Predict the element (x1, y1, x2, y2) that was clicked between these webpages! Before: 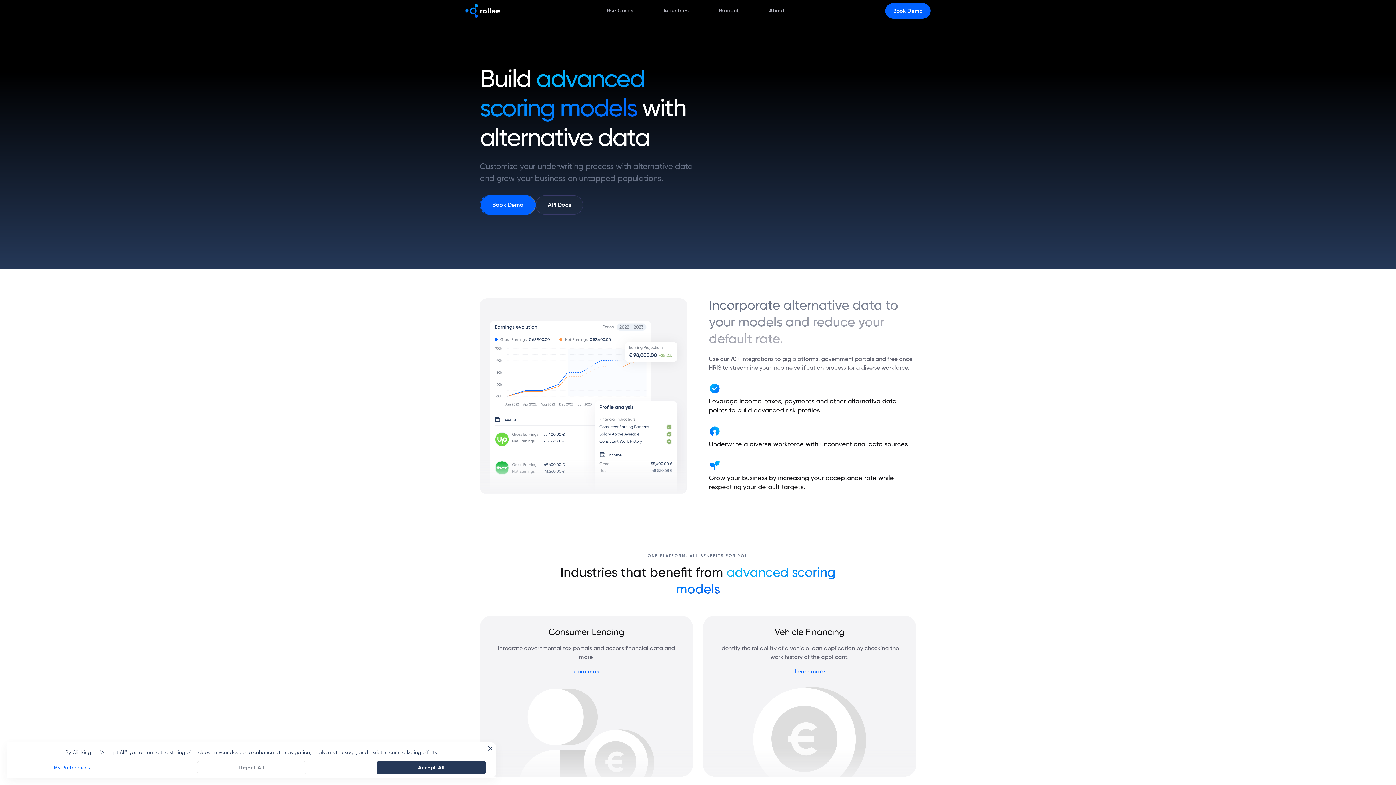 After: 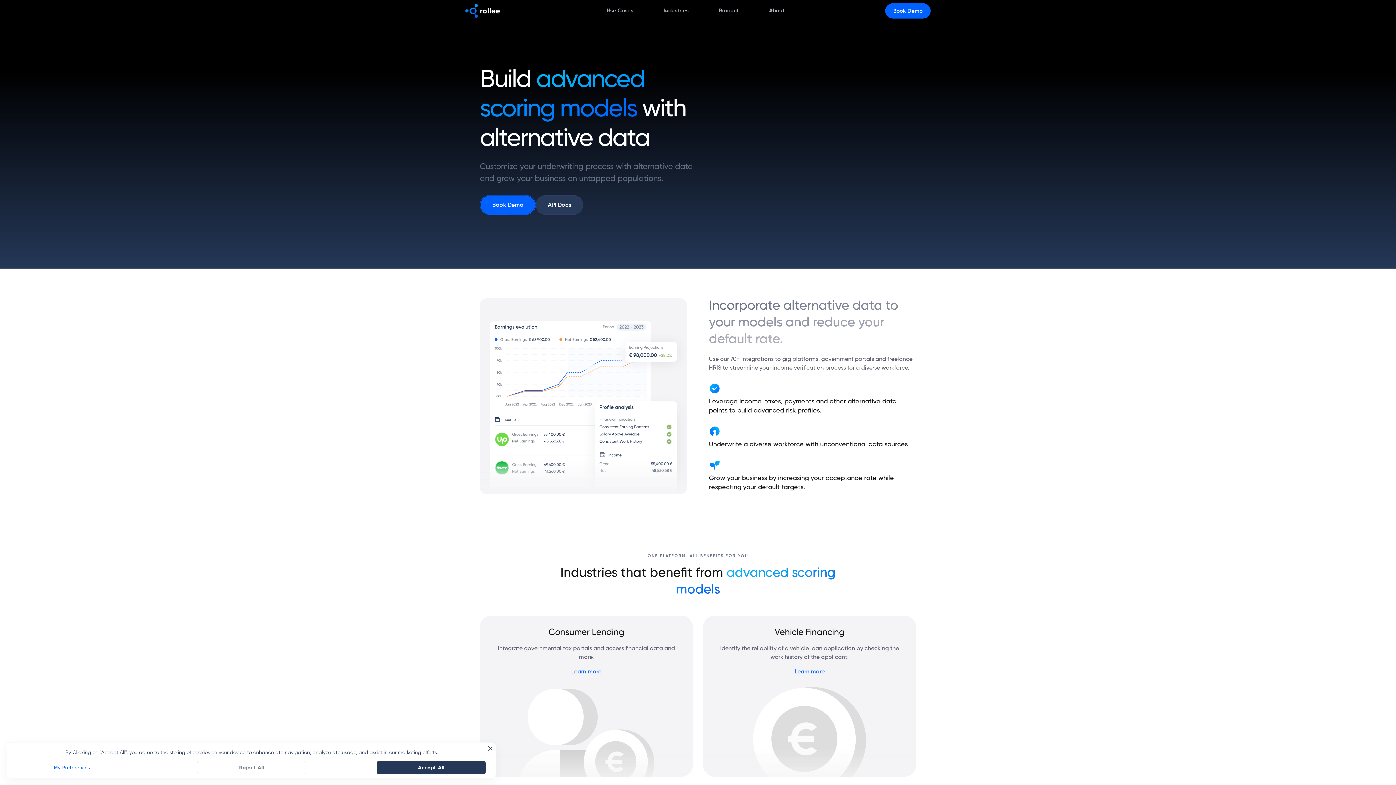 Action: bbox: (536, 195, 583, 214) label: API Docs